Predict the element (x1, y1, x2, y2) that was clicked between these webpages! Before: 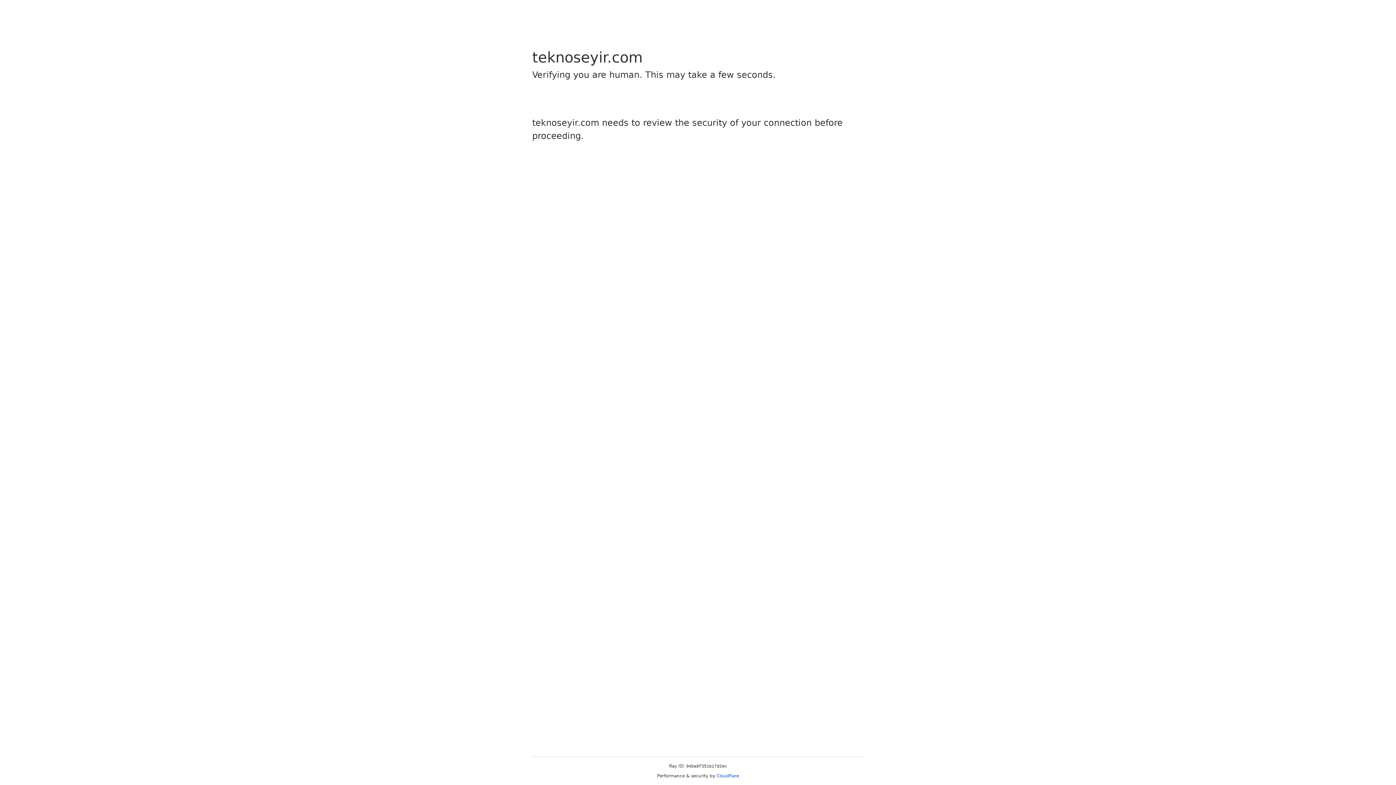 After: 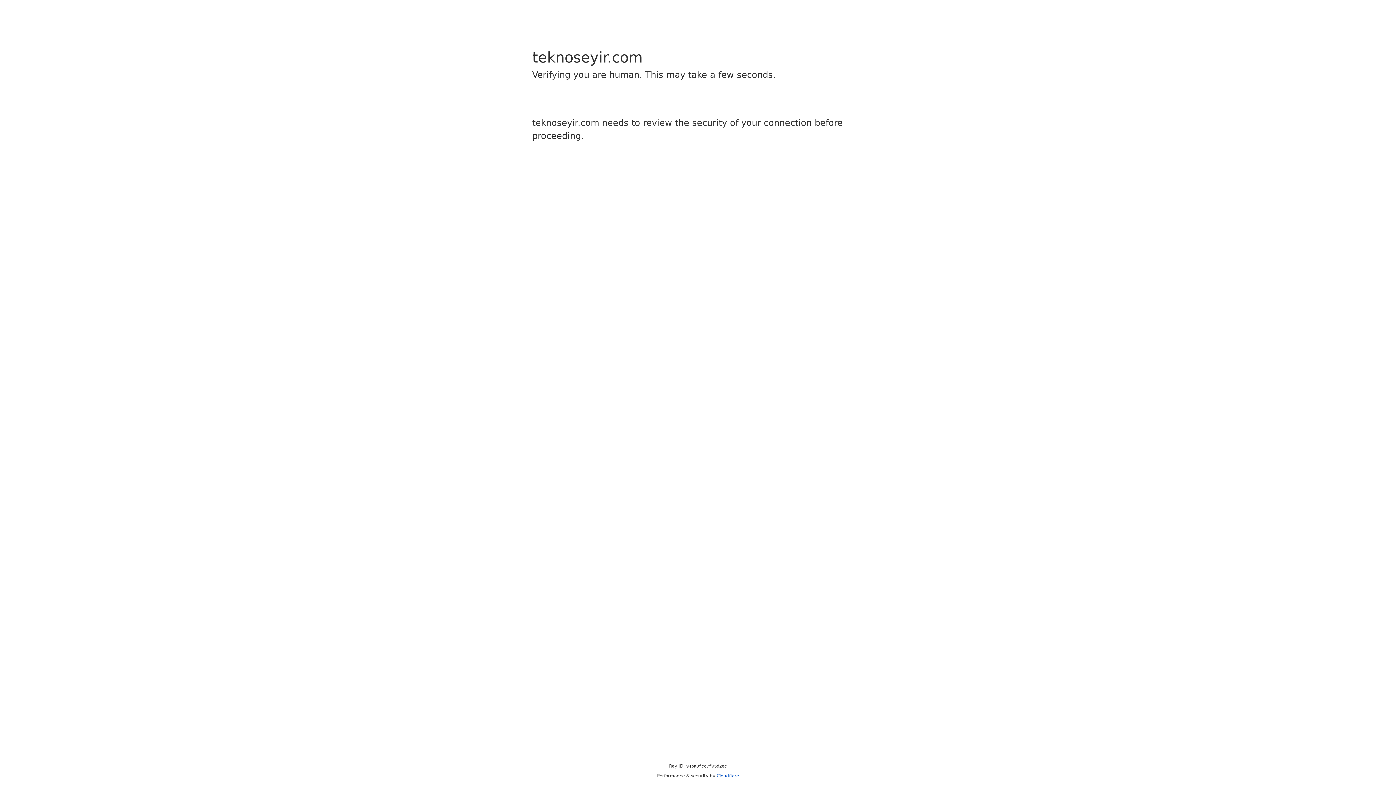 Action: bbox: (716, 773, 739, 778) label: Cloudflare